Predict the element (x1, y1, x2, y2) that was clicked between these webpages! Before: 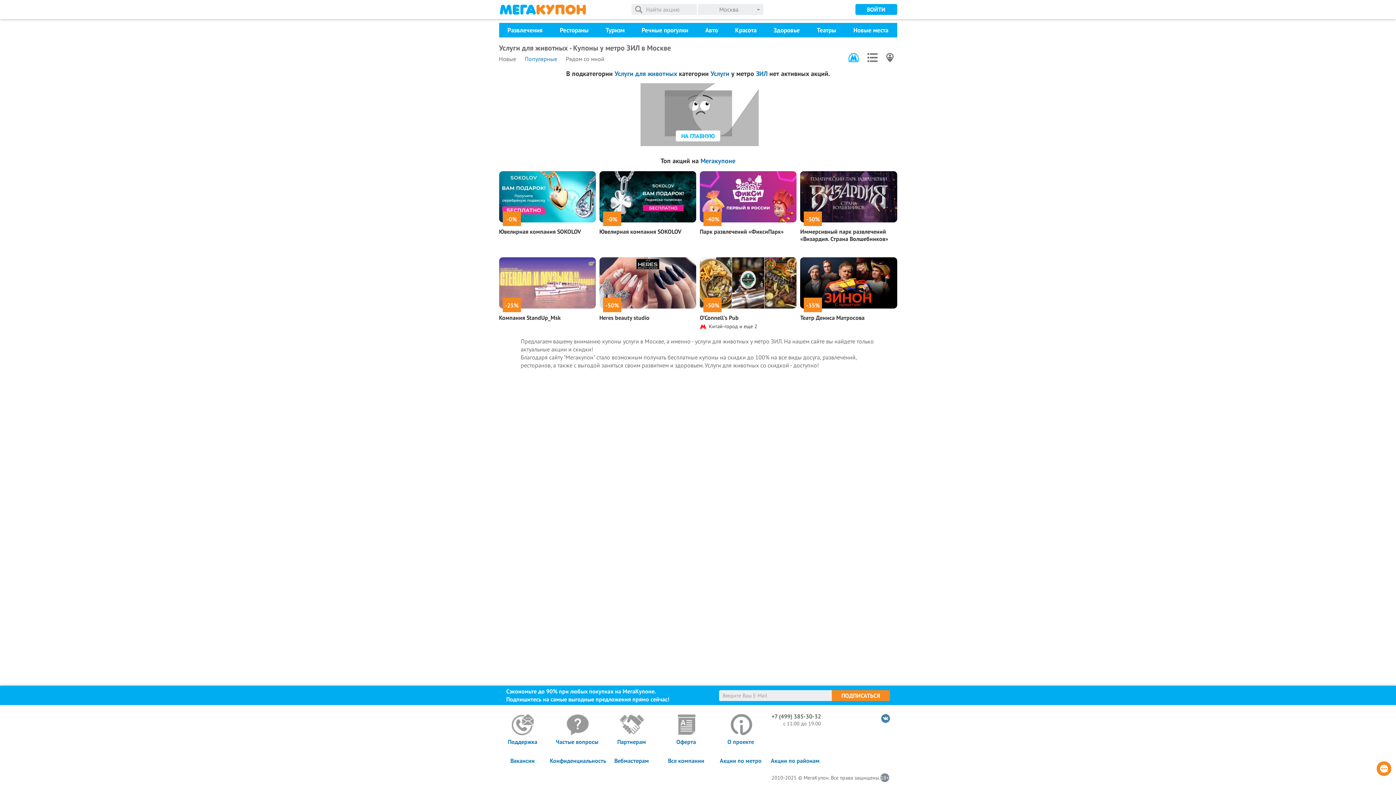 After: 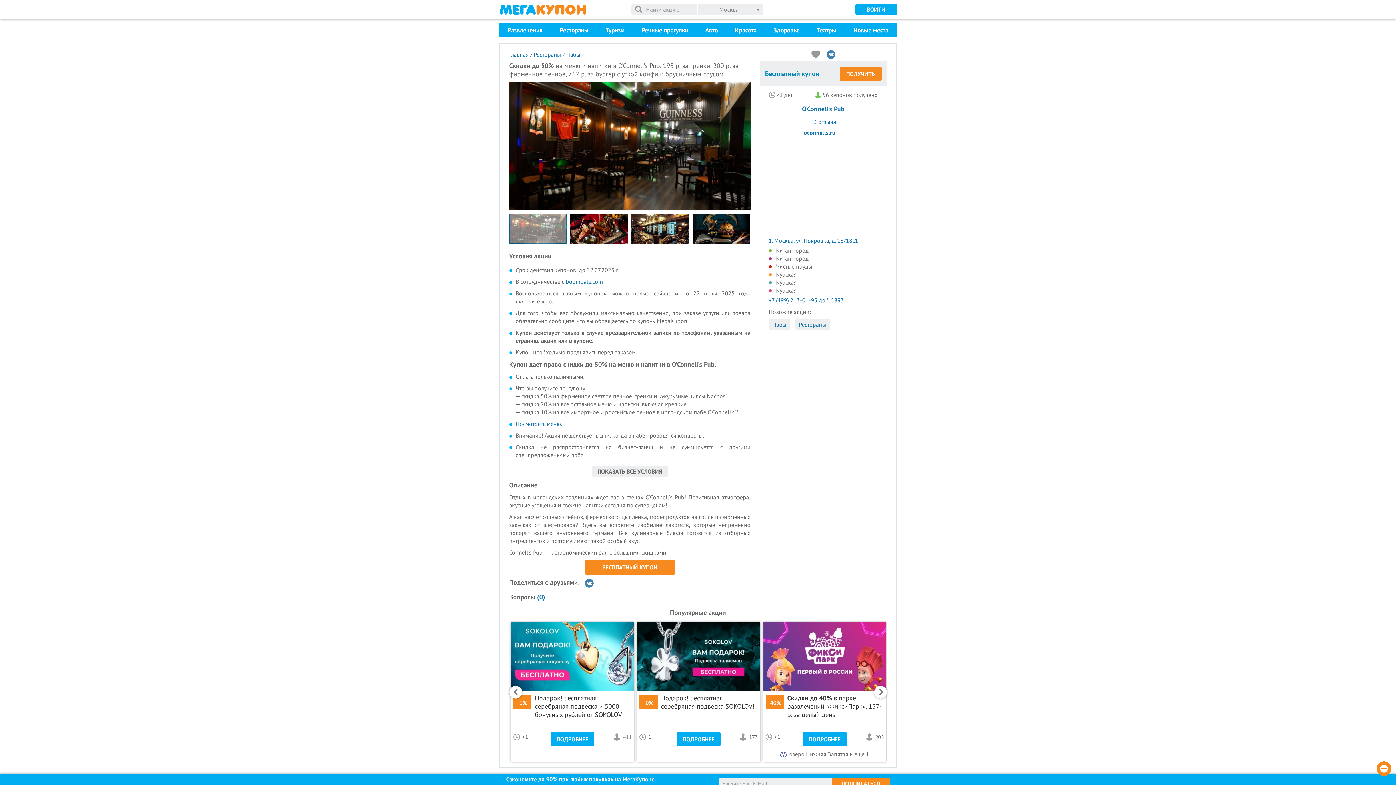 Action: bbox: (700, 257, 796, 308)